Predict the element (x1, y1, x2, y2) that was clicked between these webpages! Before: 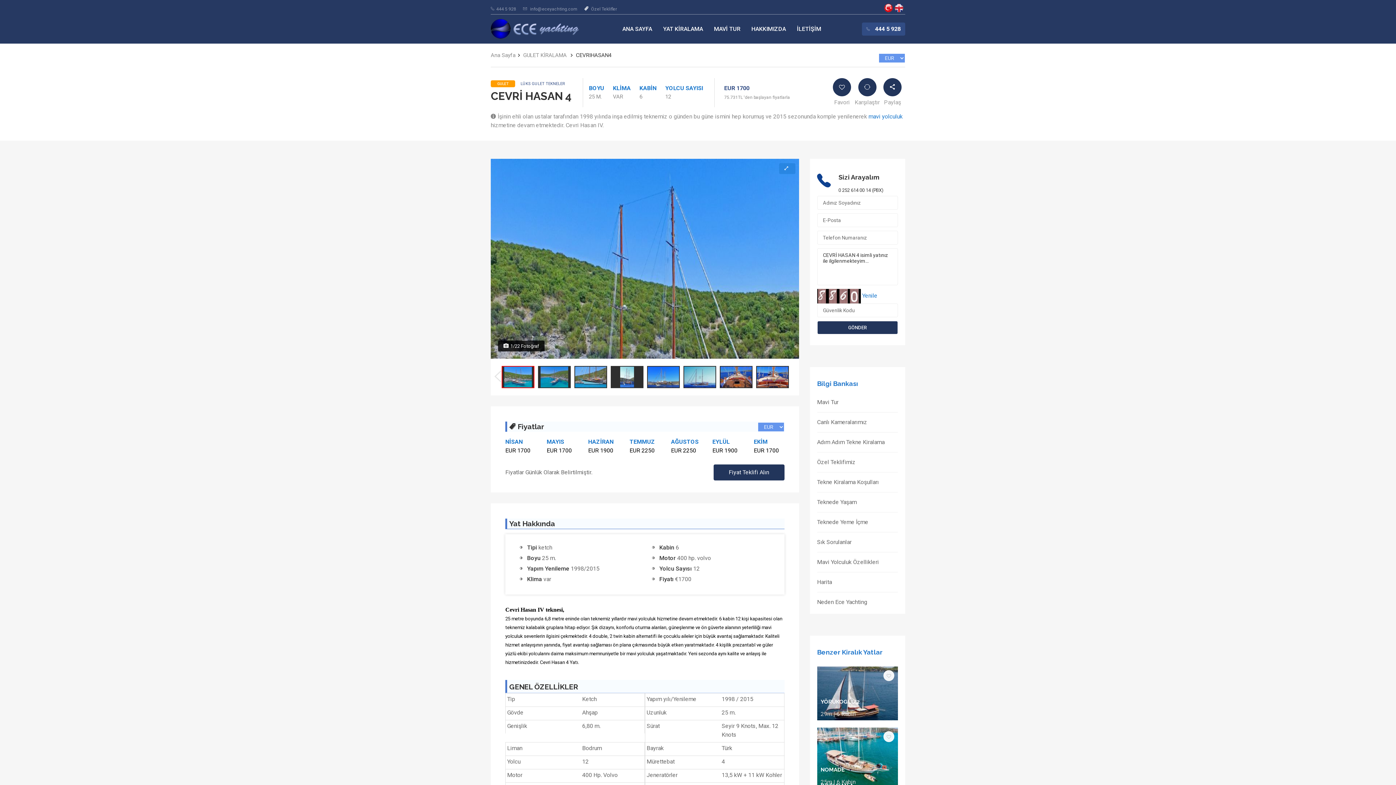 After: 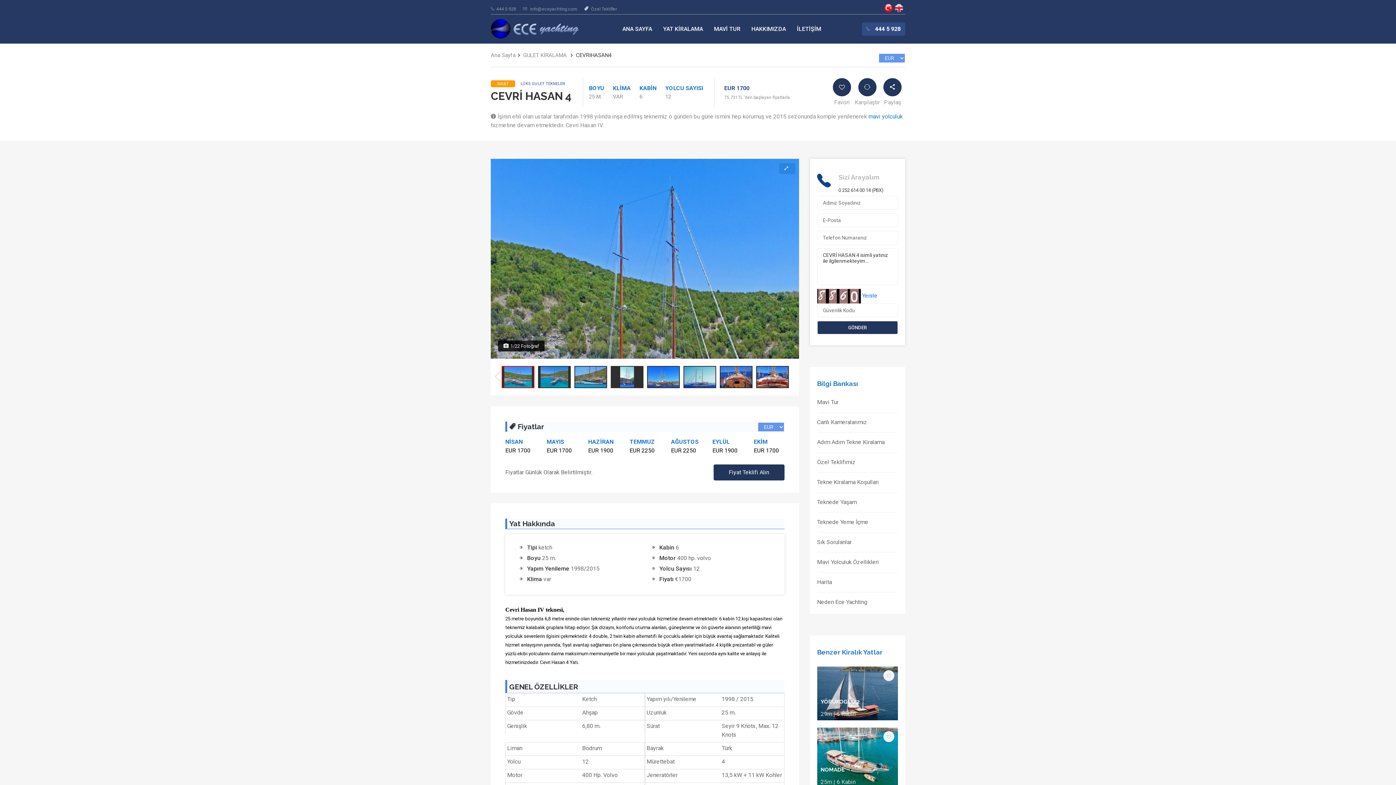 Action: bbox: (838, 173, 879, 180) label: Sizi Arayalım